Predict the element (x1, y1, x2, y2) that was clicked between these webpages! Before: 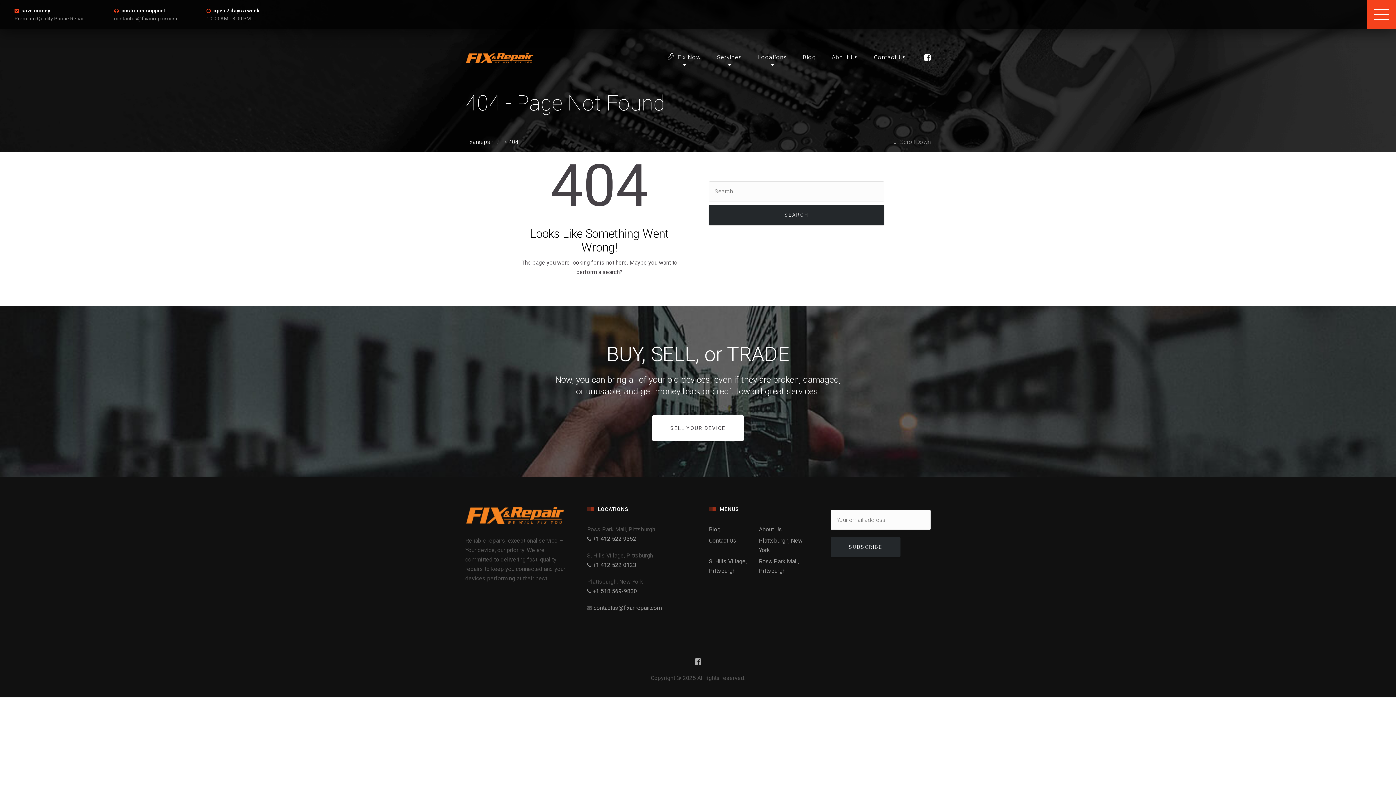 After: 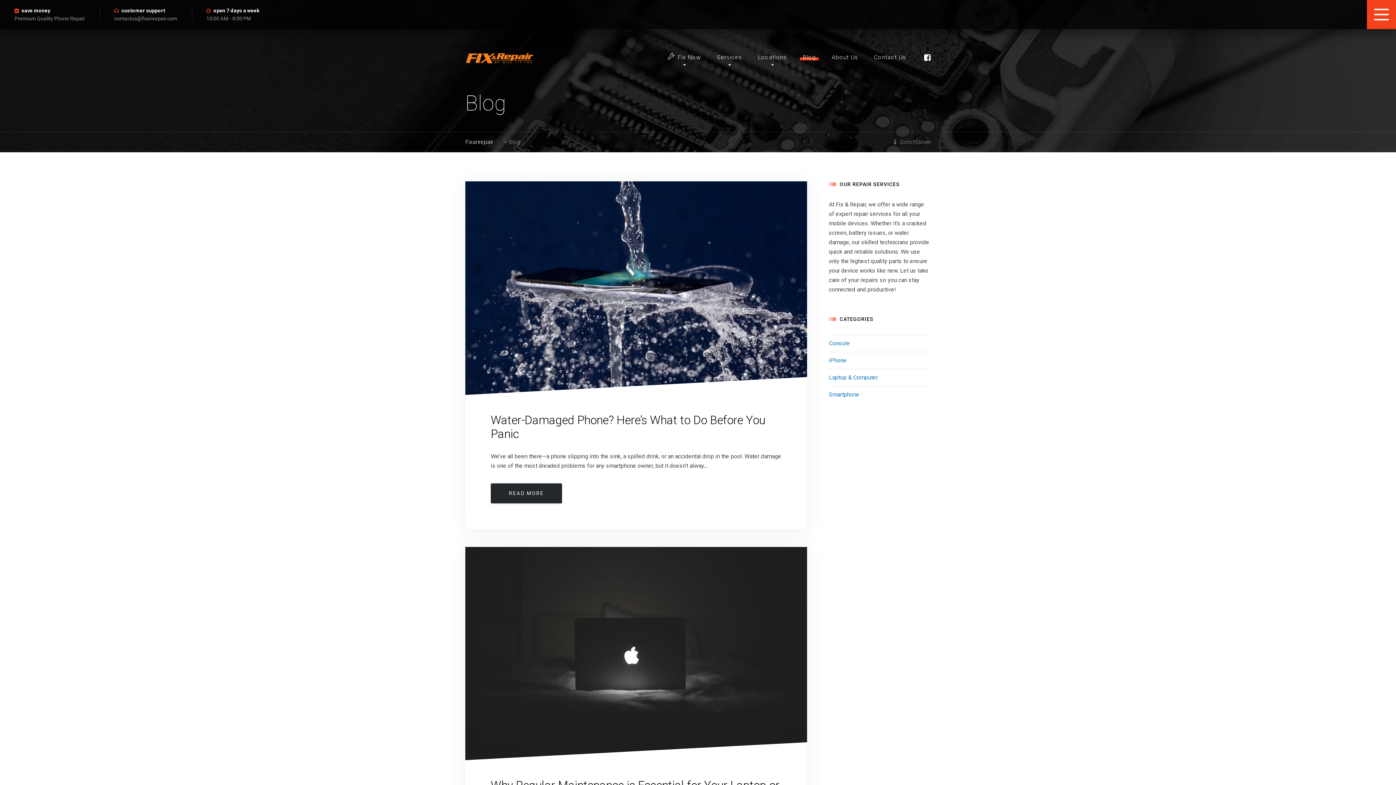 Action: bbox: (802, 50, 816, 64) label: Blog